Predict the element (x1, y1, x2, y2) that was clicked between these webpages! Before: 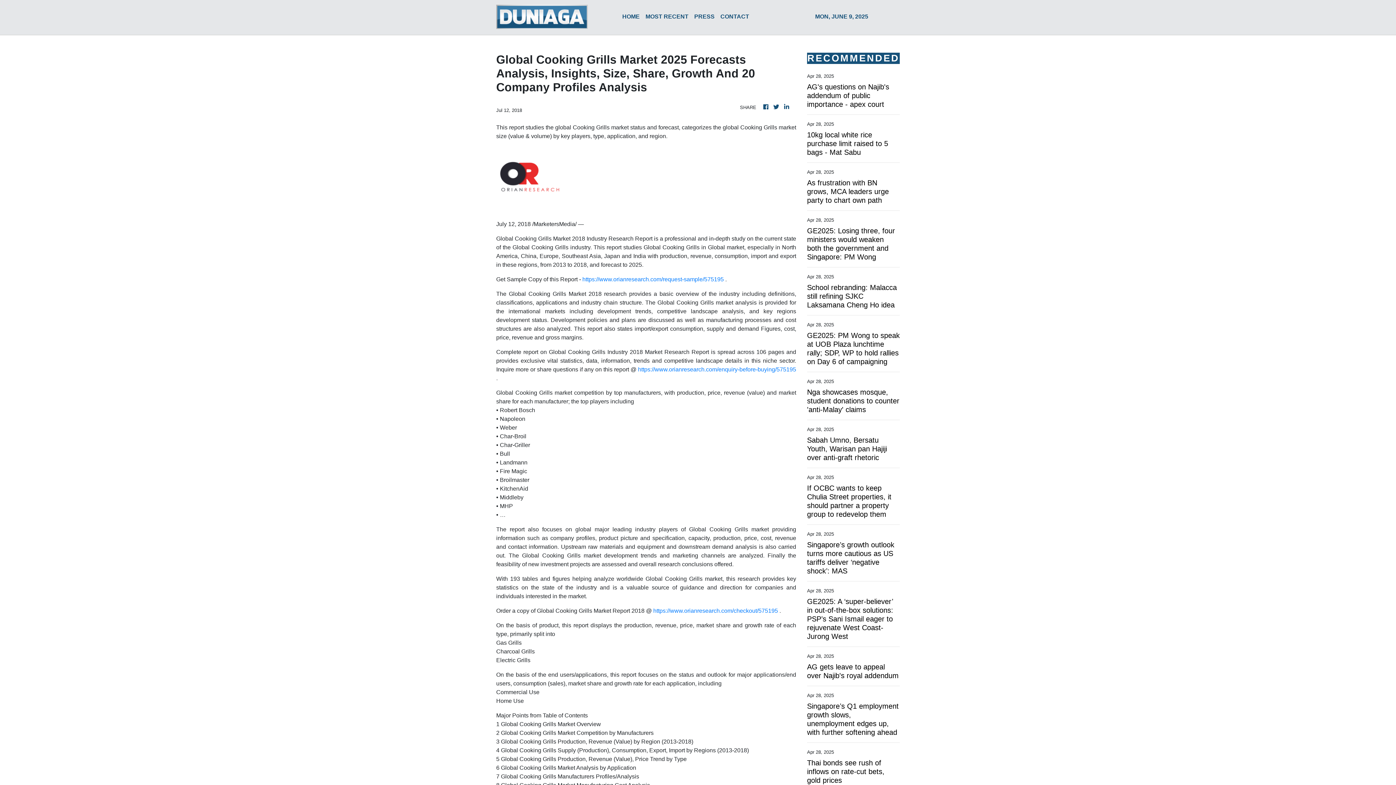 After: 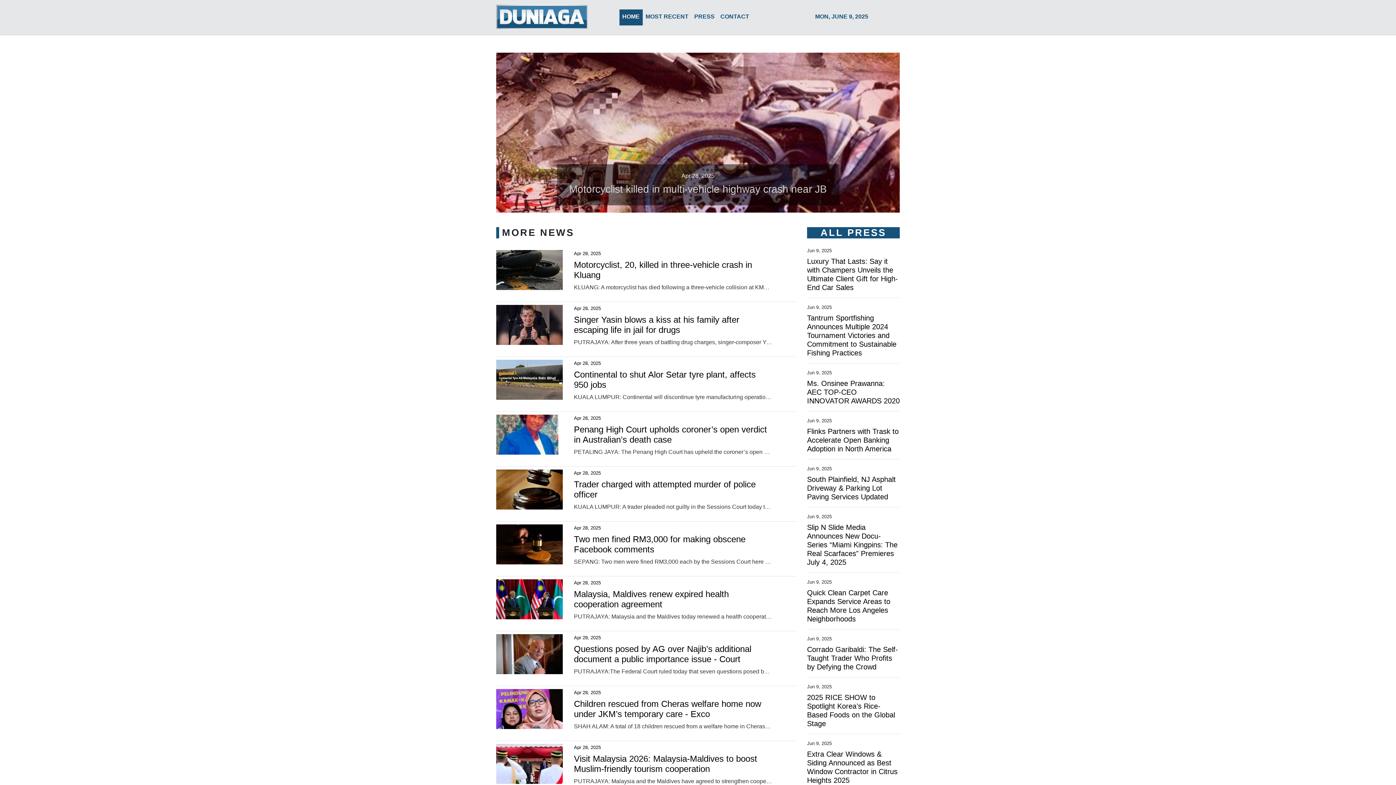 Action: bbox: (619, 9, 642, 25) label: HOME